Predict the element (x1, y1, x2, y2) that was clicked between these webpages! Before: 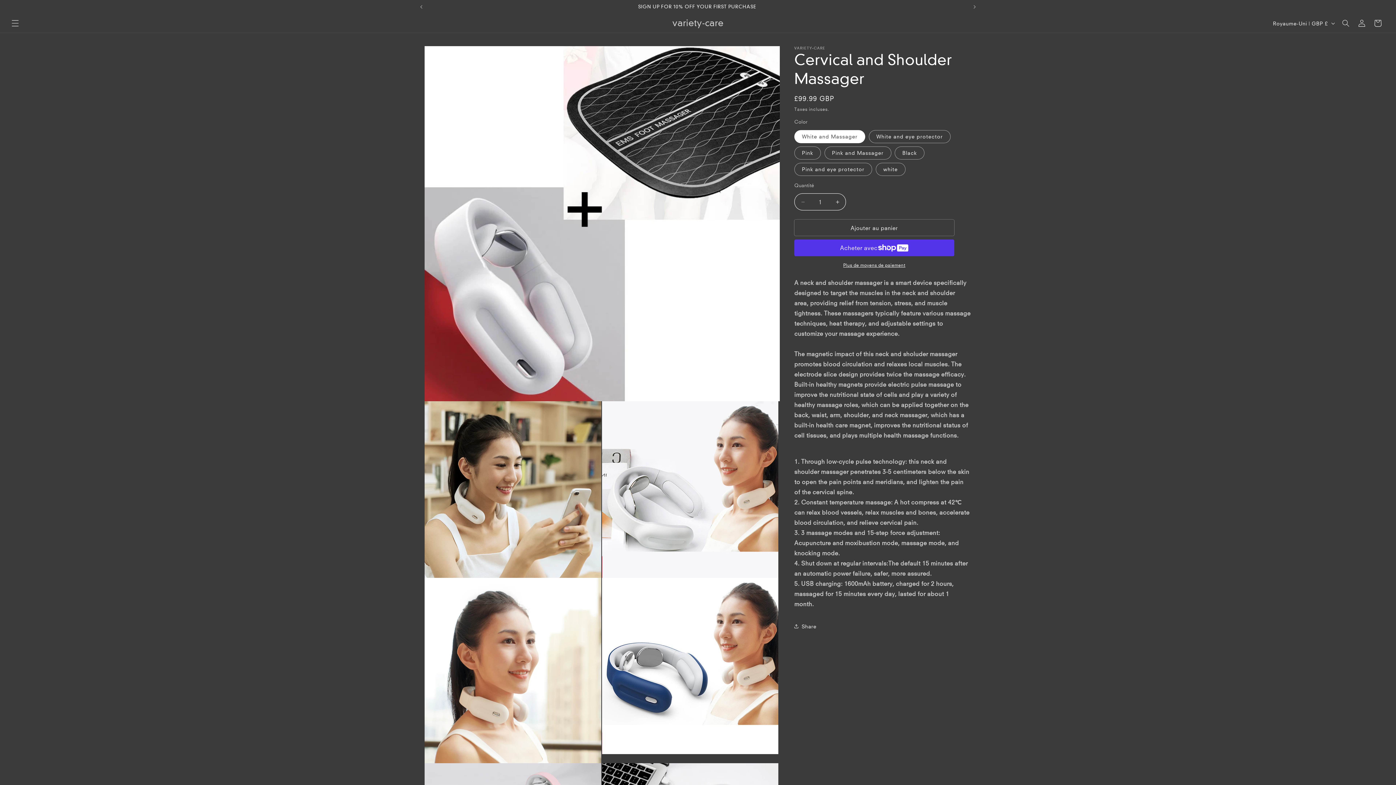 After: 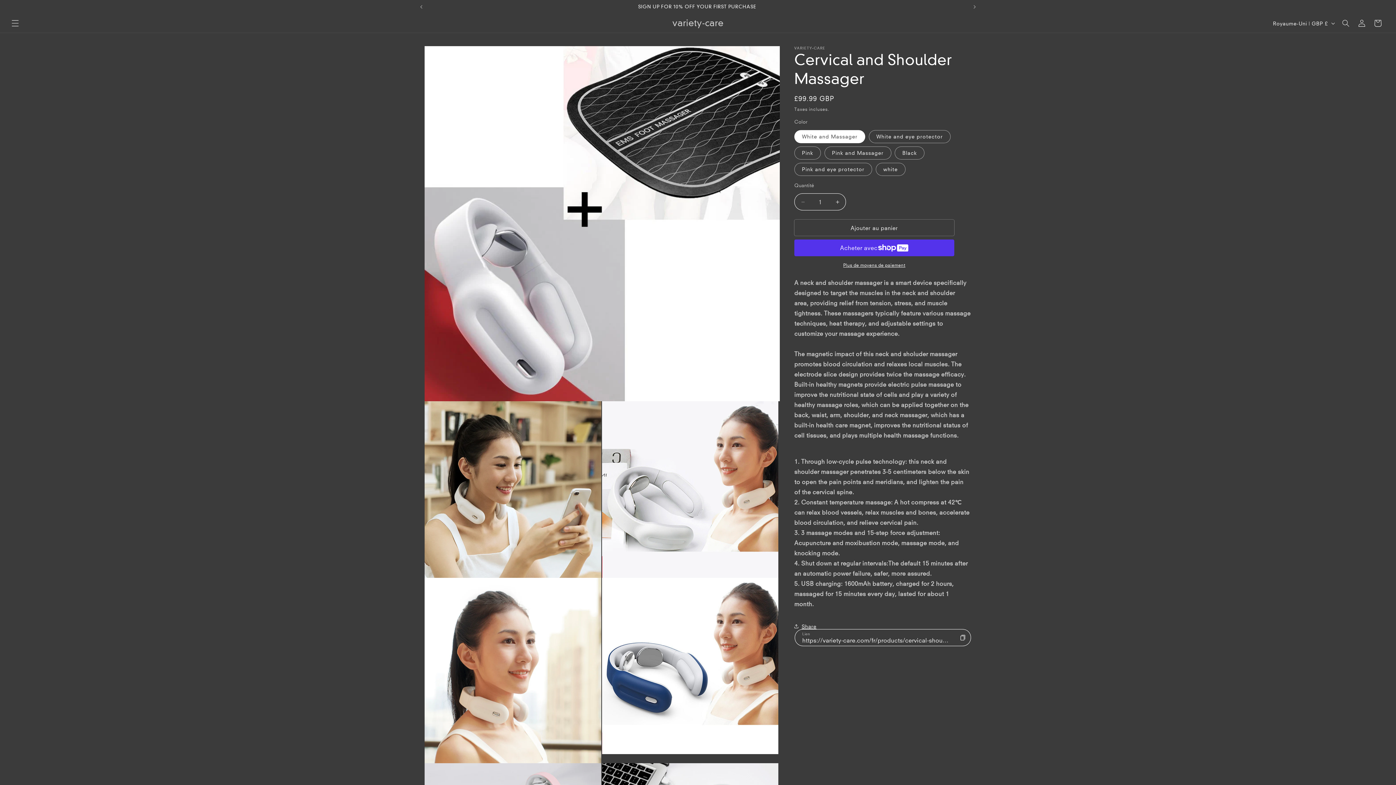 Action: label: Share bbox: (794, 618, 816, 634)